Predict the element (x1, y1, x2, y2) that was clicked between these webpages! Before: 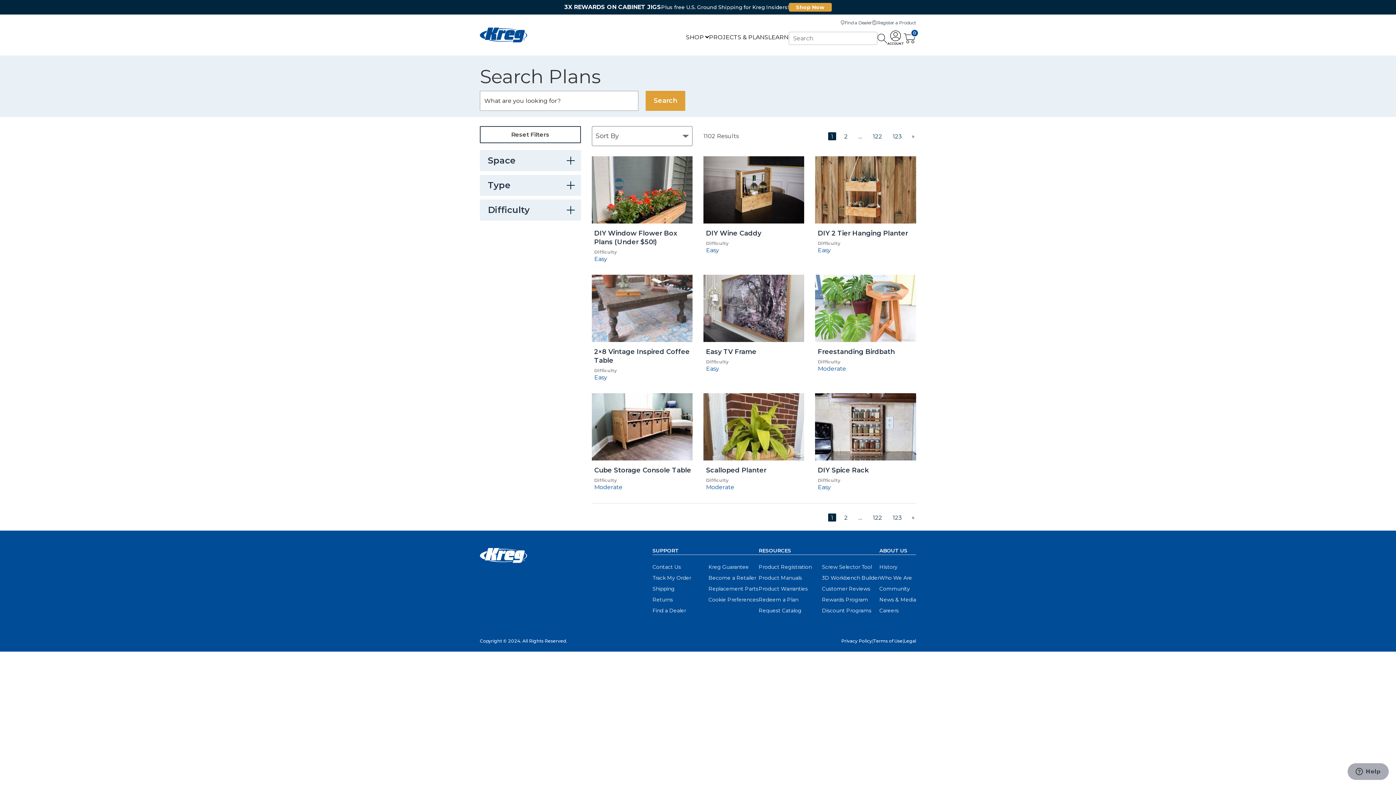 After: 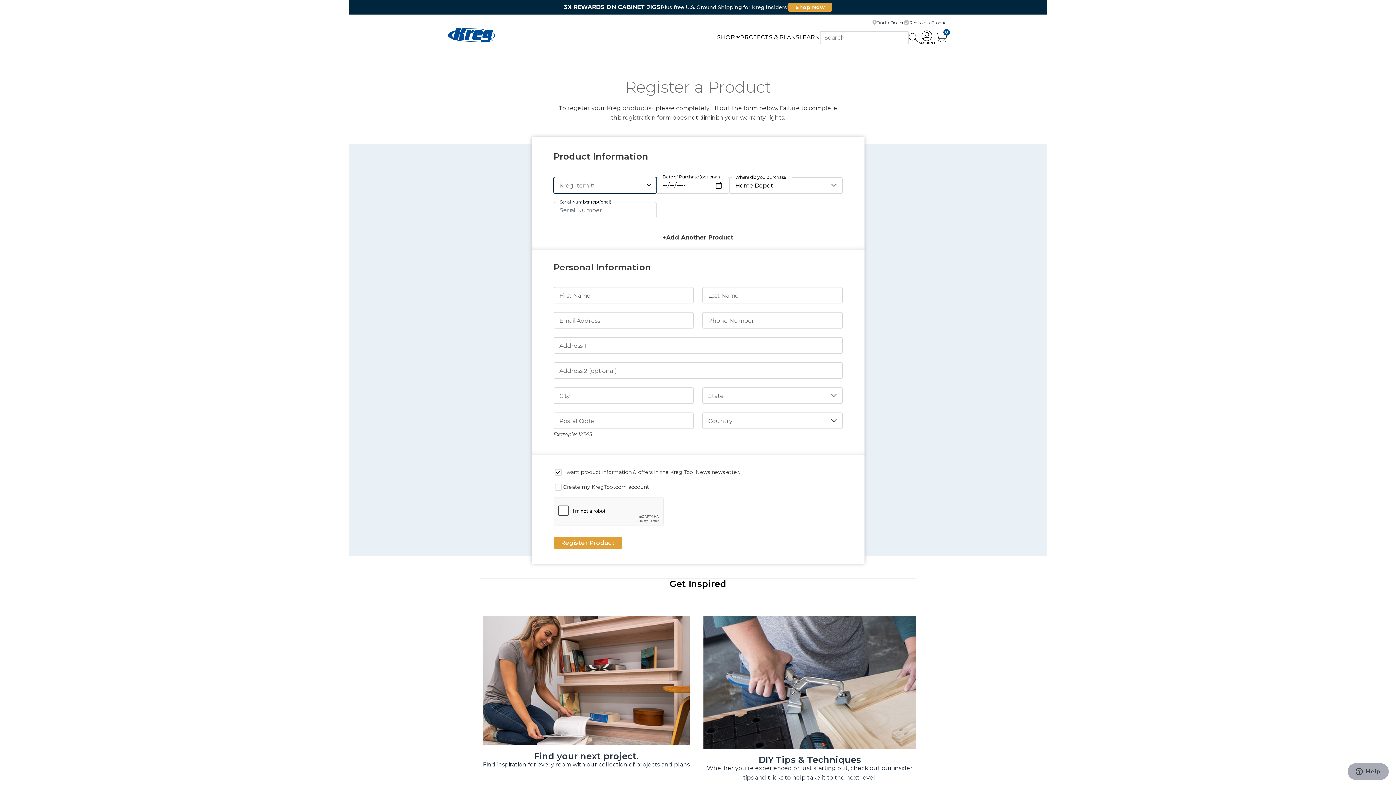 Action: bbox: (872, 19, 916, 26) label: Register a Product